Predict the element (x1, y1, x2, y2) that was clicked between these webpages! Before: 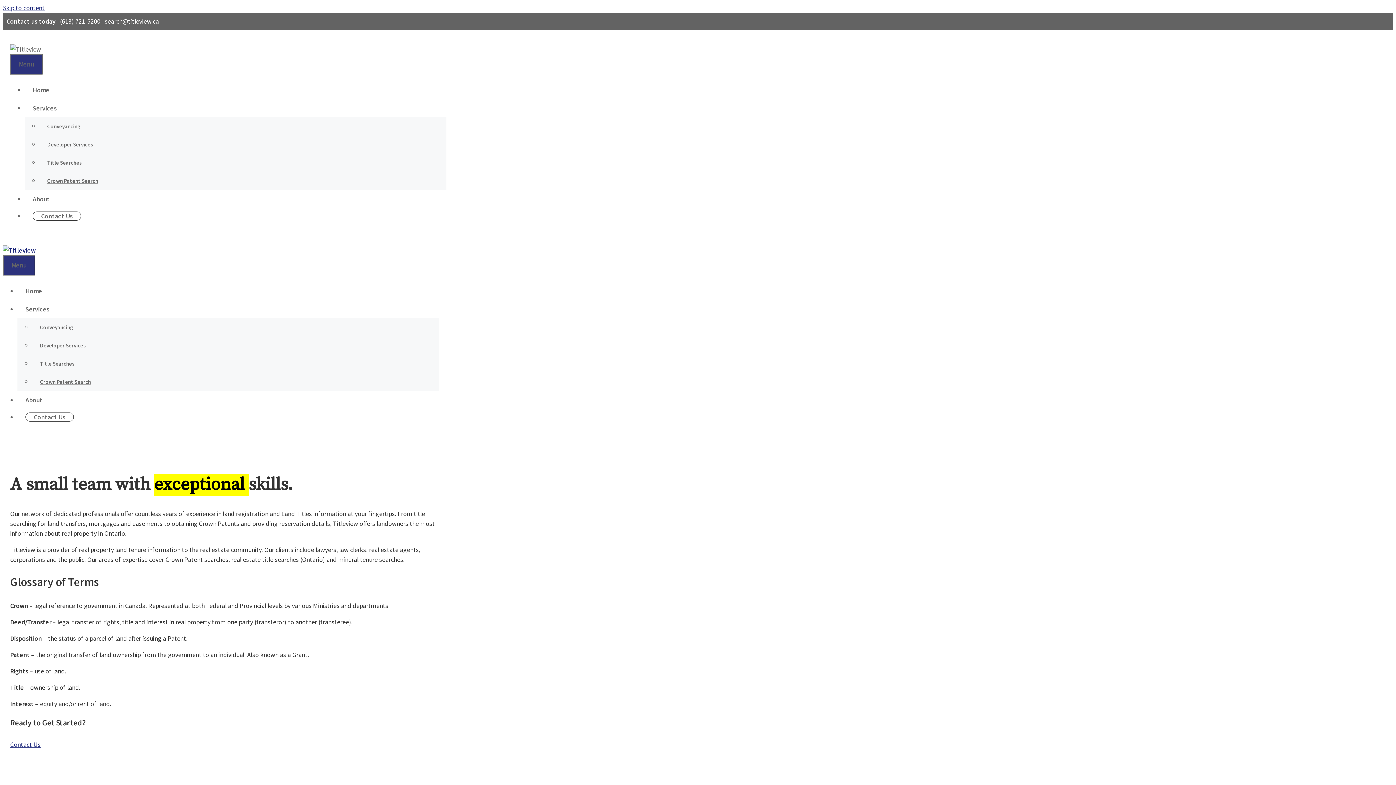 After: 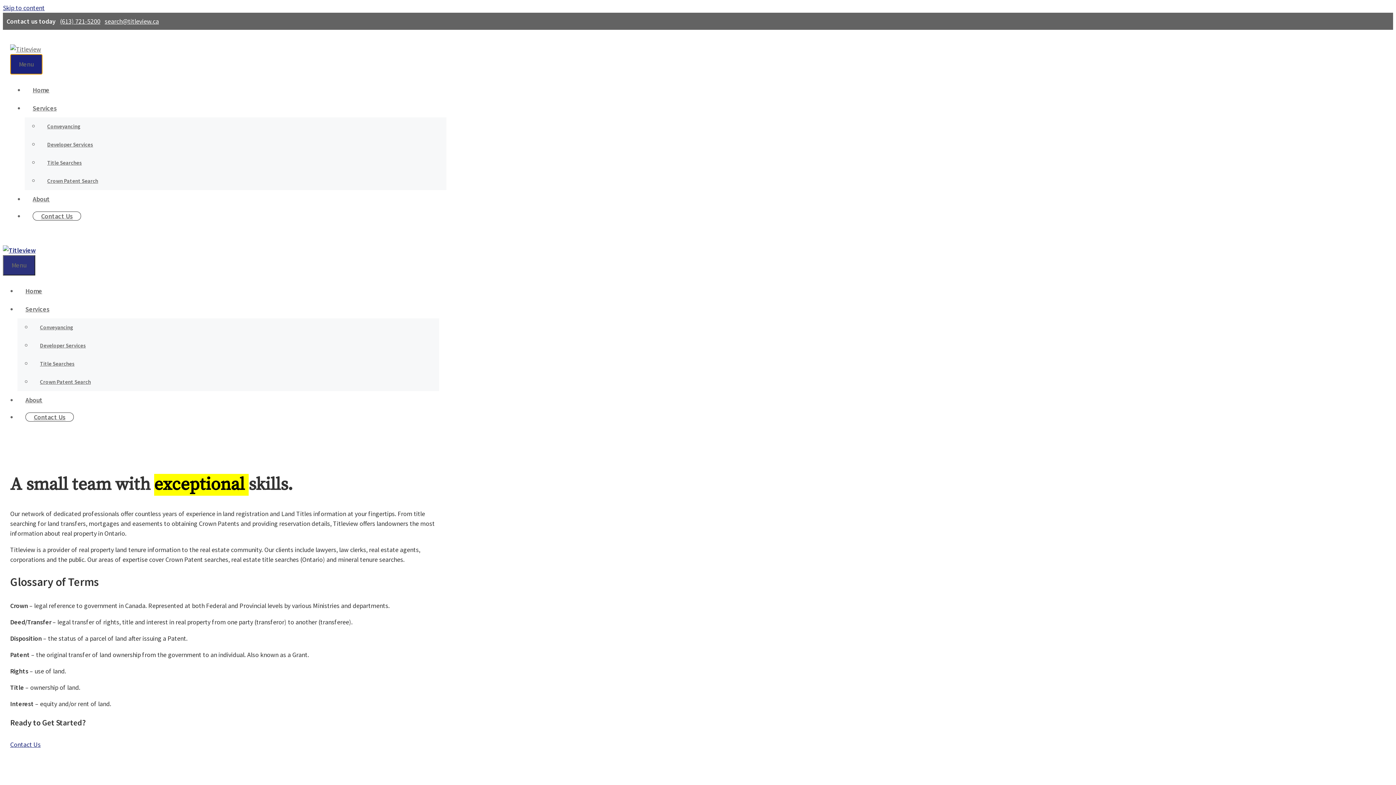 Action: label: Menu bbox: (10, 54, 42, 74)